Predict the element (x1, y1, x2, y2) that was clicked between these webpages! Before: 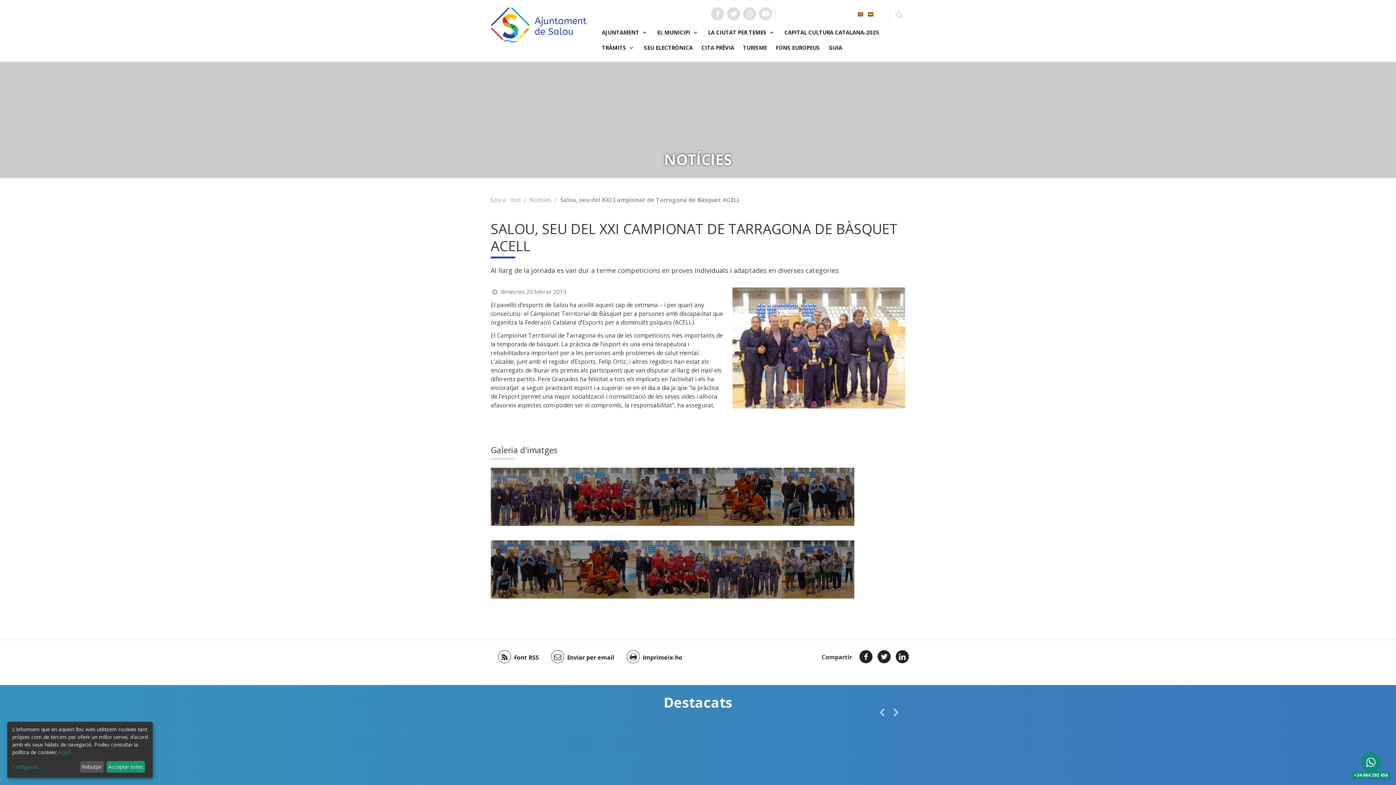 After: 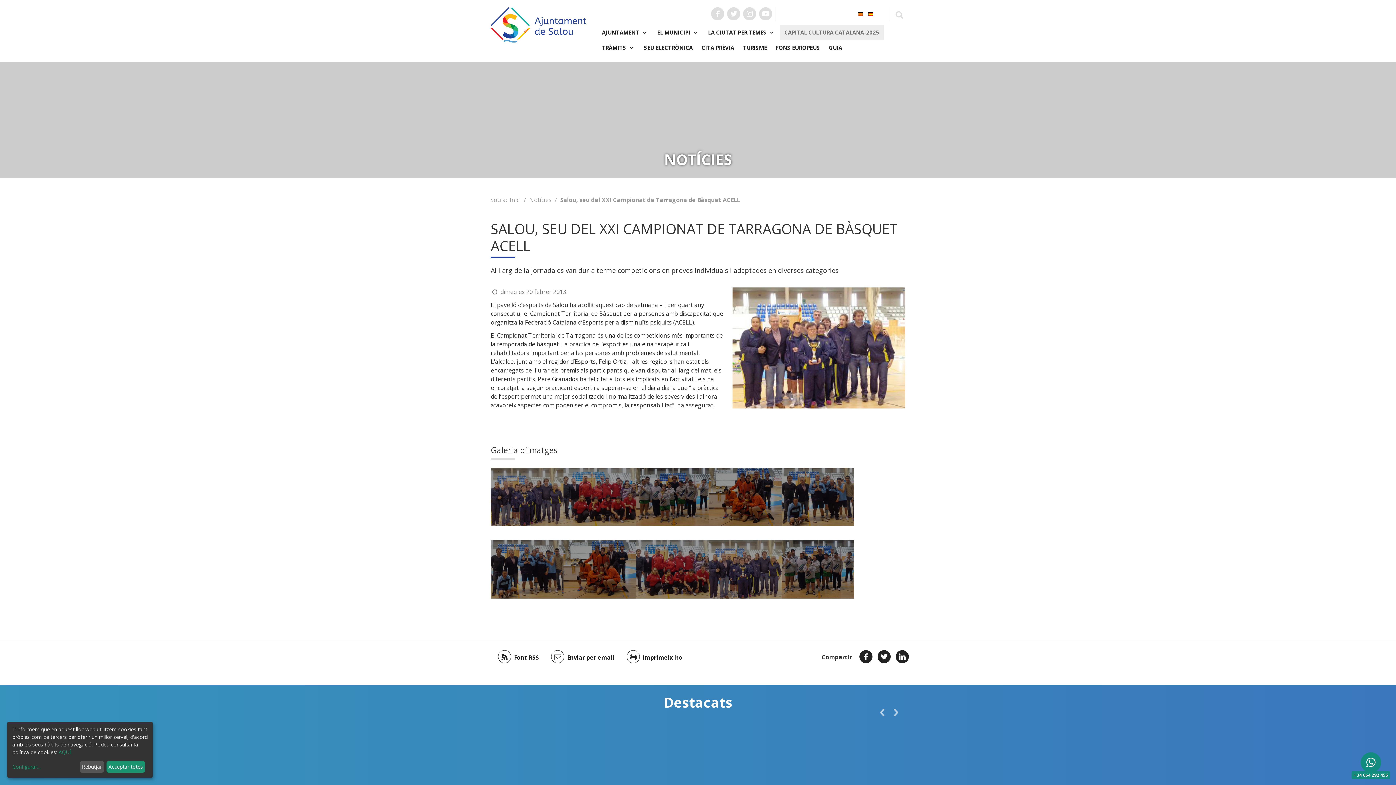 Action: label: CAPITAL CULTURA CATALANA-2025 bbox: (780, 24, 883, 40)